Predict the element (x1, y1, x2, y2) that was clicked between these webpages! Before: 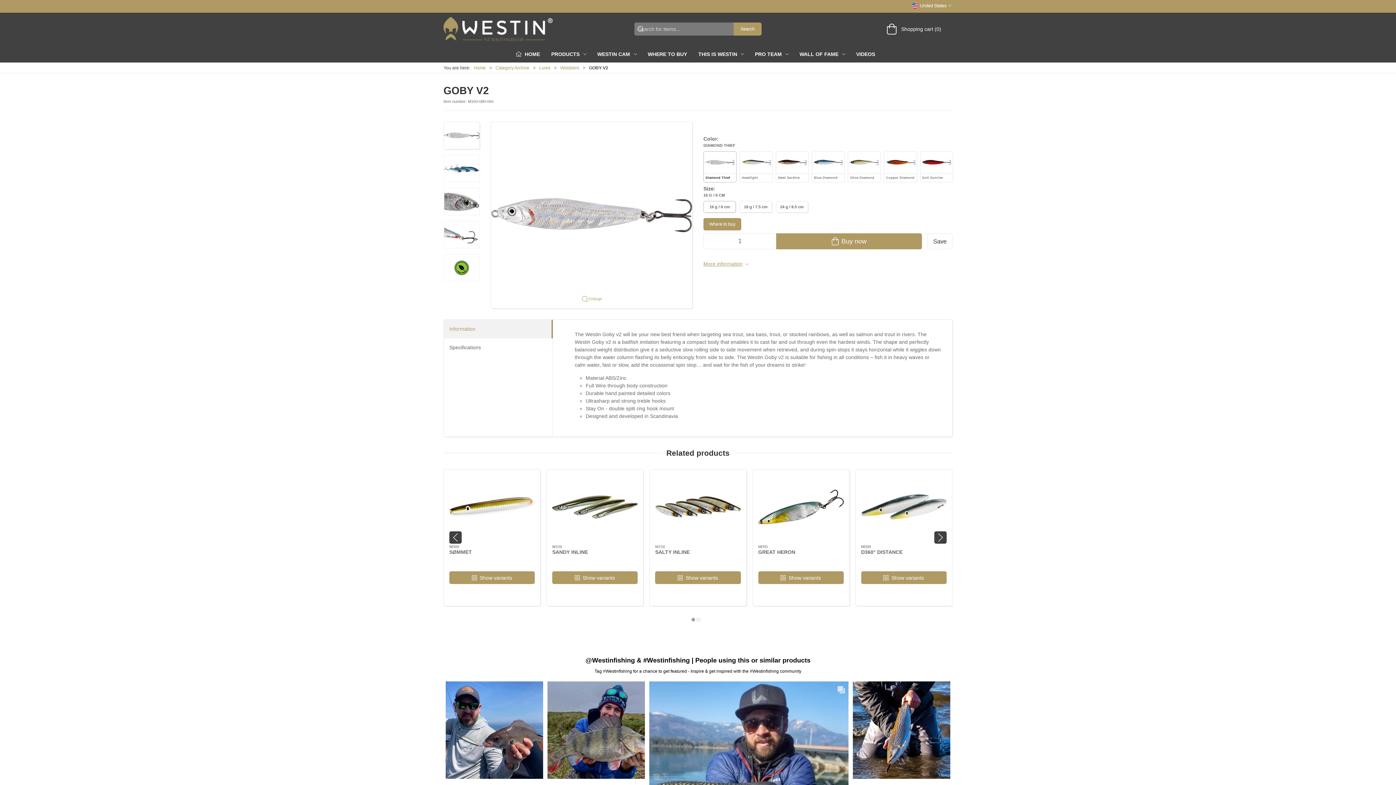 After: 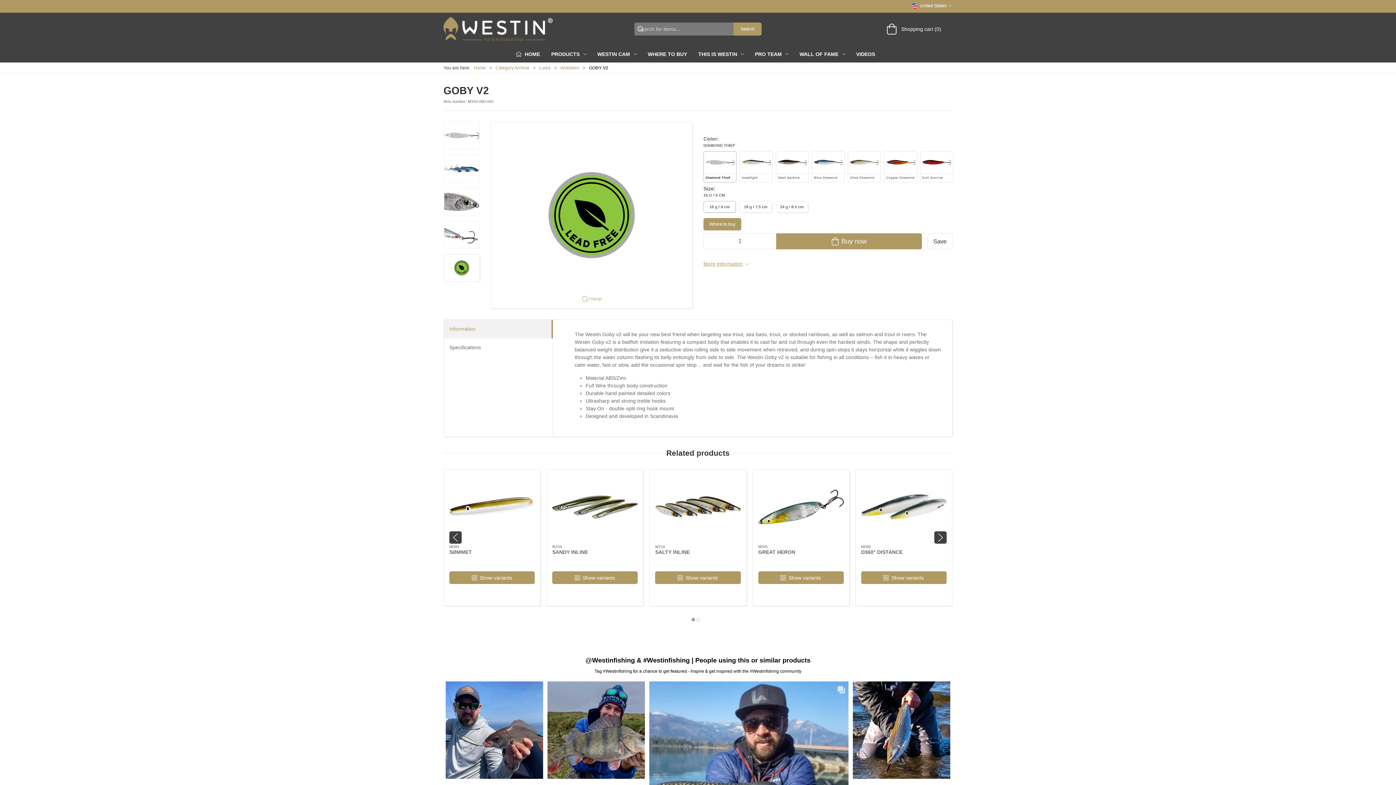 Action: bbox: (443, 254, 480, 281)